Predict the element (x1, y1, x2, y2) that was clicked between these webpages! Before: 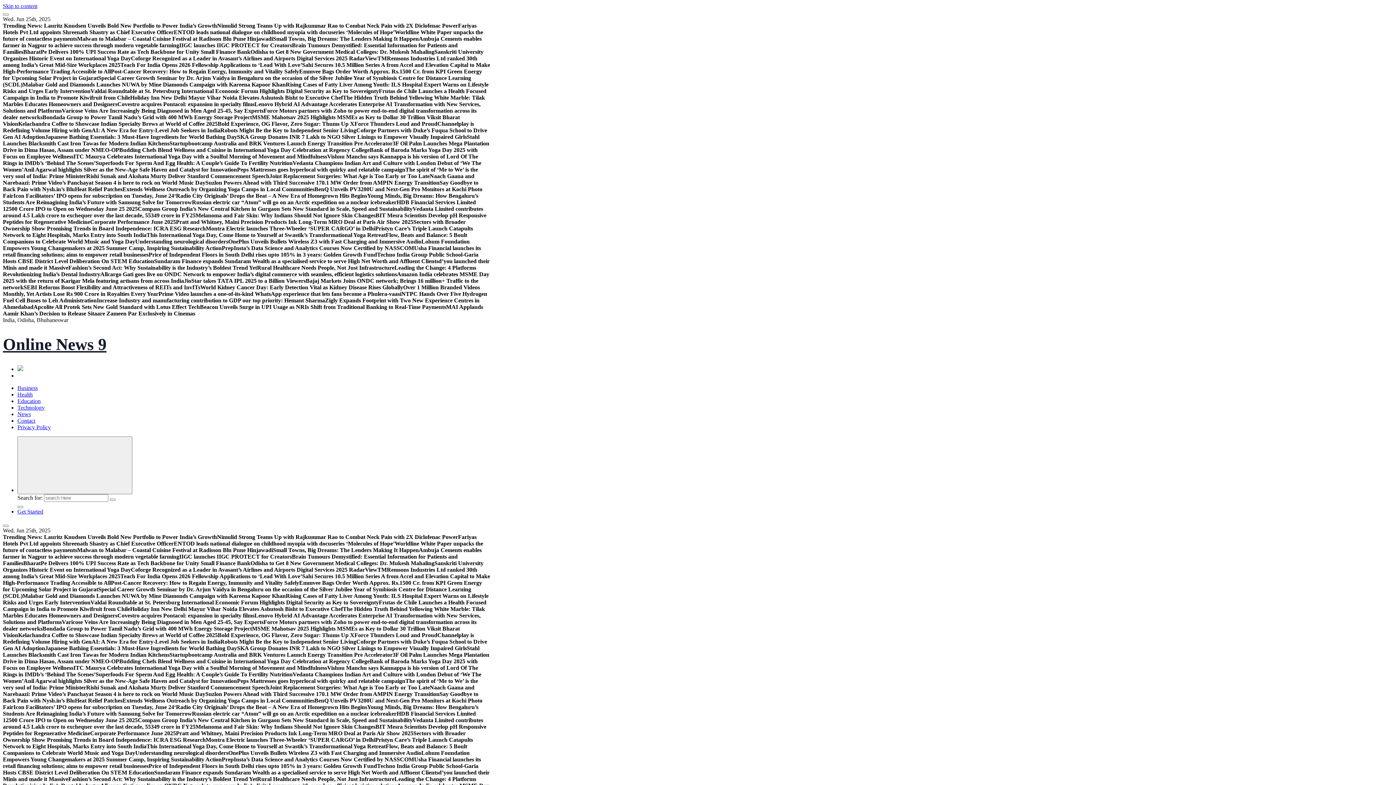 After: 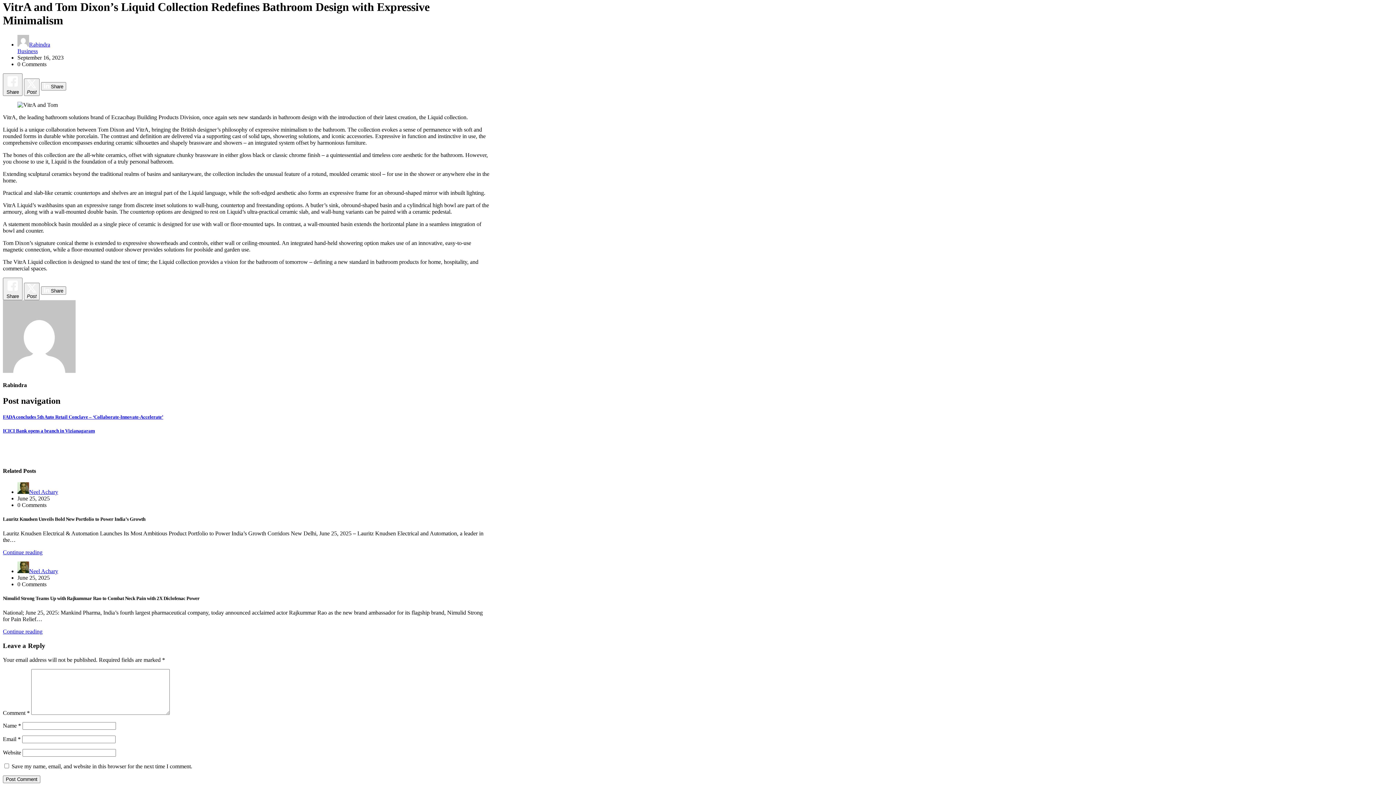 Action: bbox: (2, 2, 37, 9) label: Skip to content